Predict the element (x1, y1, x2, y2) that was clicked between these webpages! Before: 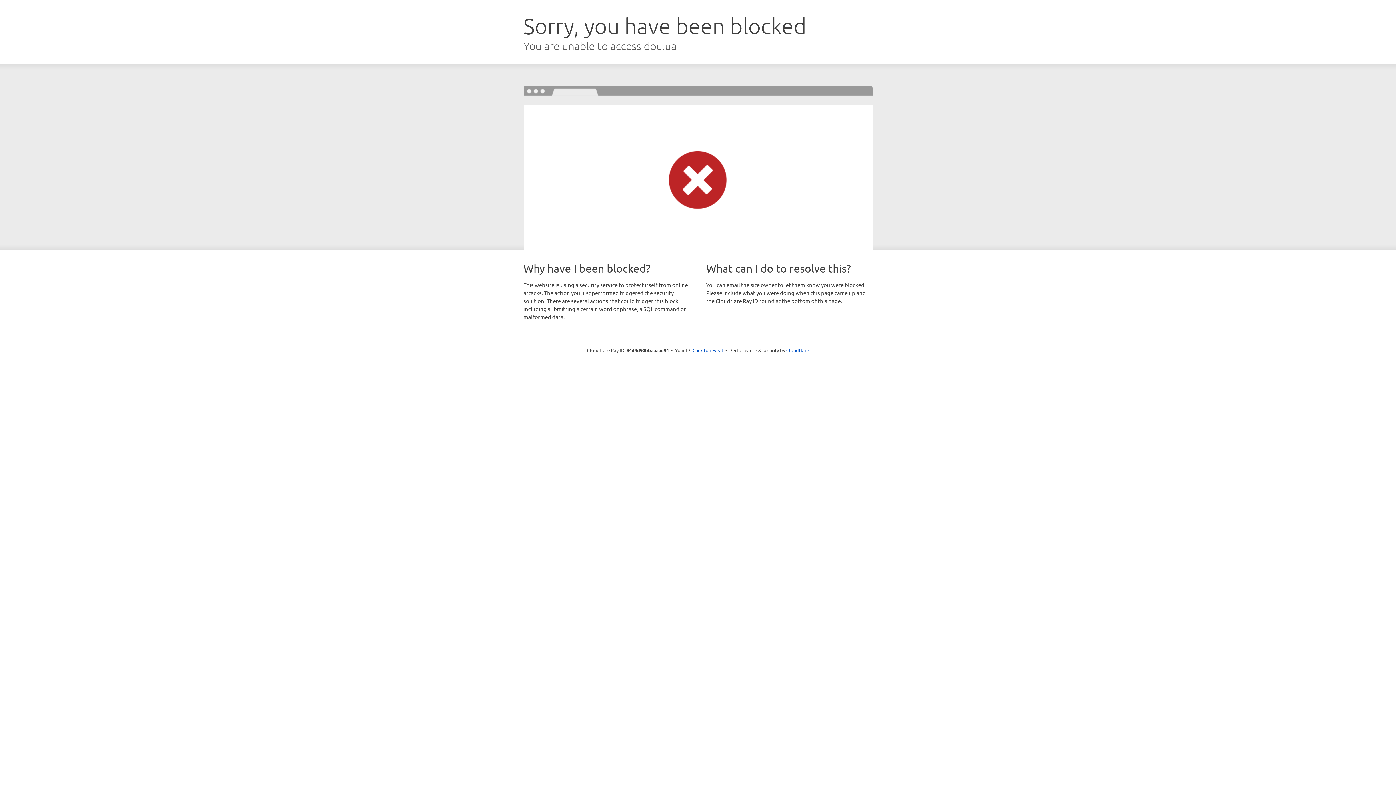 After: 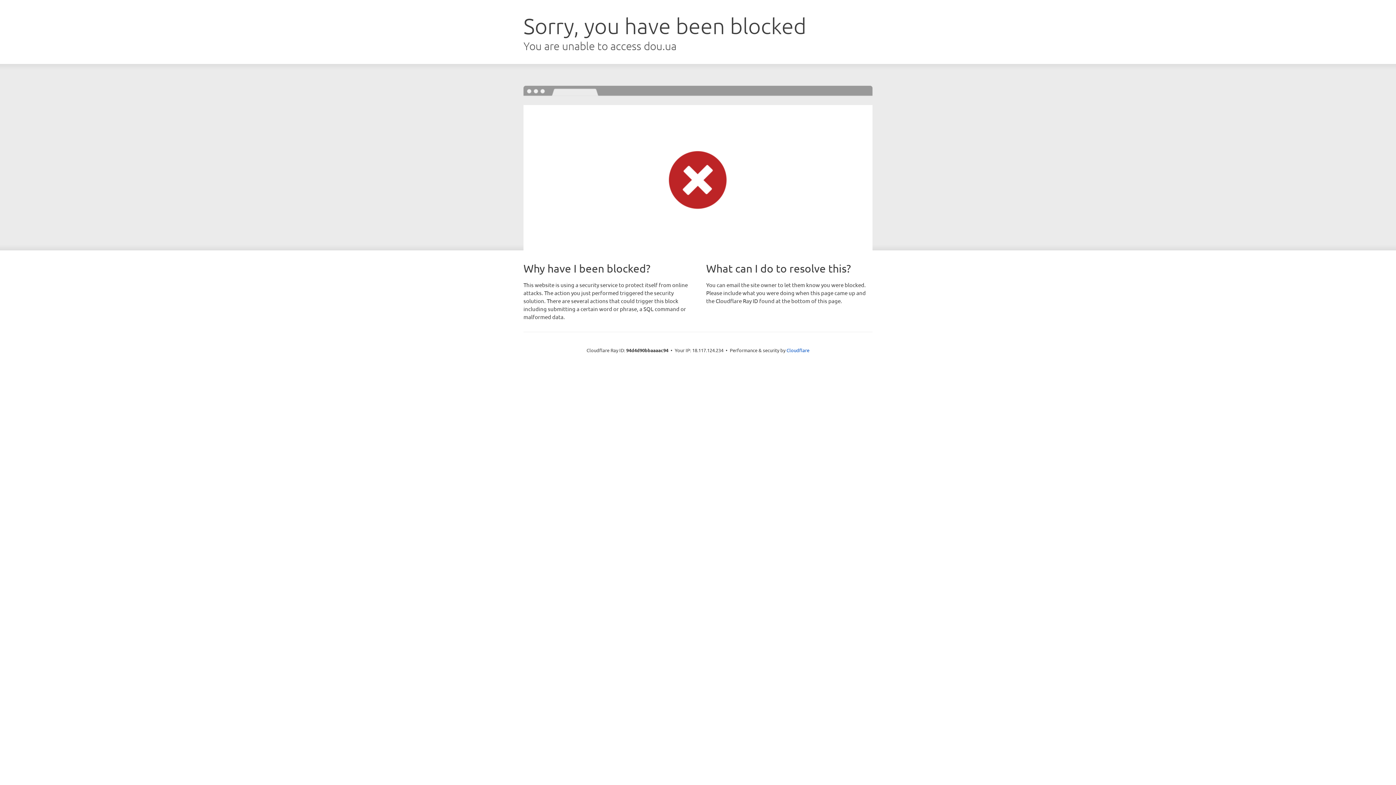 Action: bbox: (692, 346, 723, 353) label: Click to reveal